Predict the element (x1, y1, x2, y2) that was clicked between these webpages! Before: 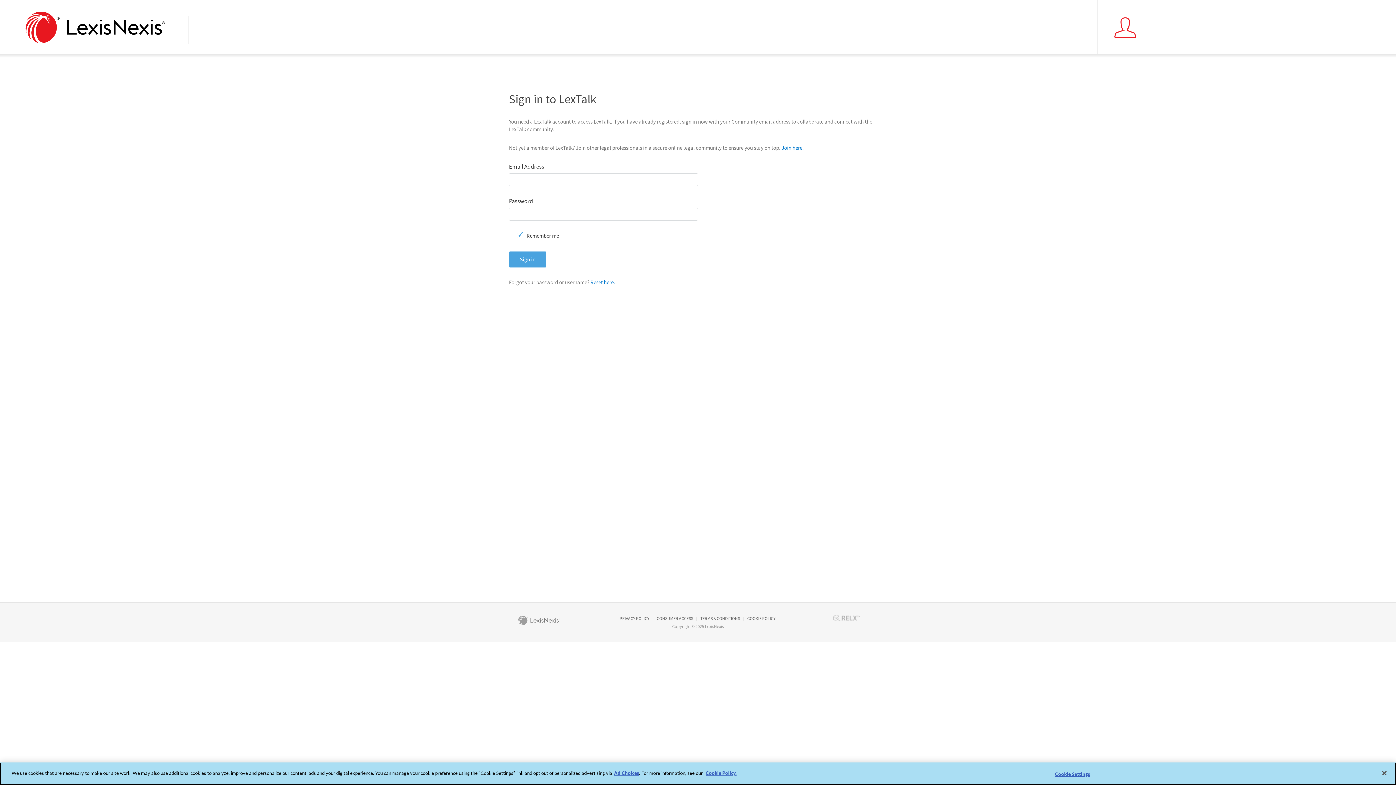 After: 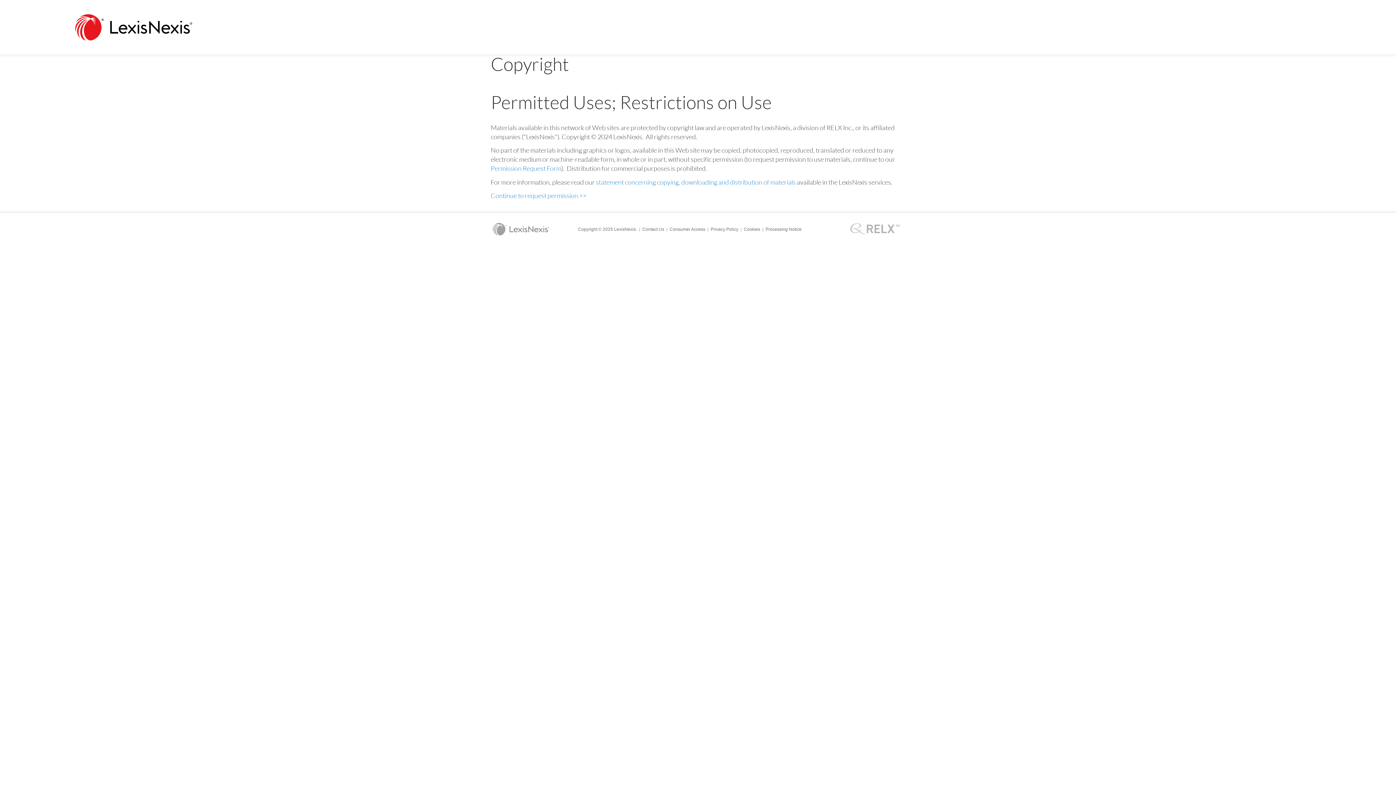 Action: bbox: (672, 624, 723, 629) label: Copyright © 2025 LexisNexis